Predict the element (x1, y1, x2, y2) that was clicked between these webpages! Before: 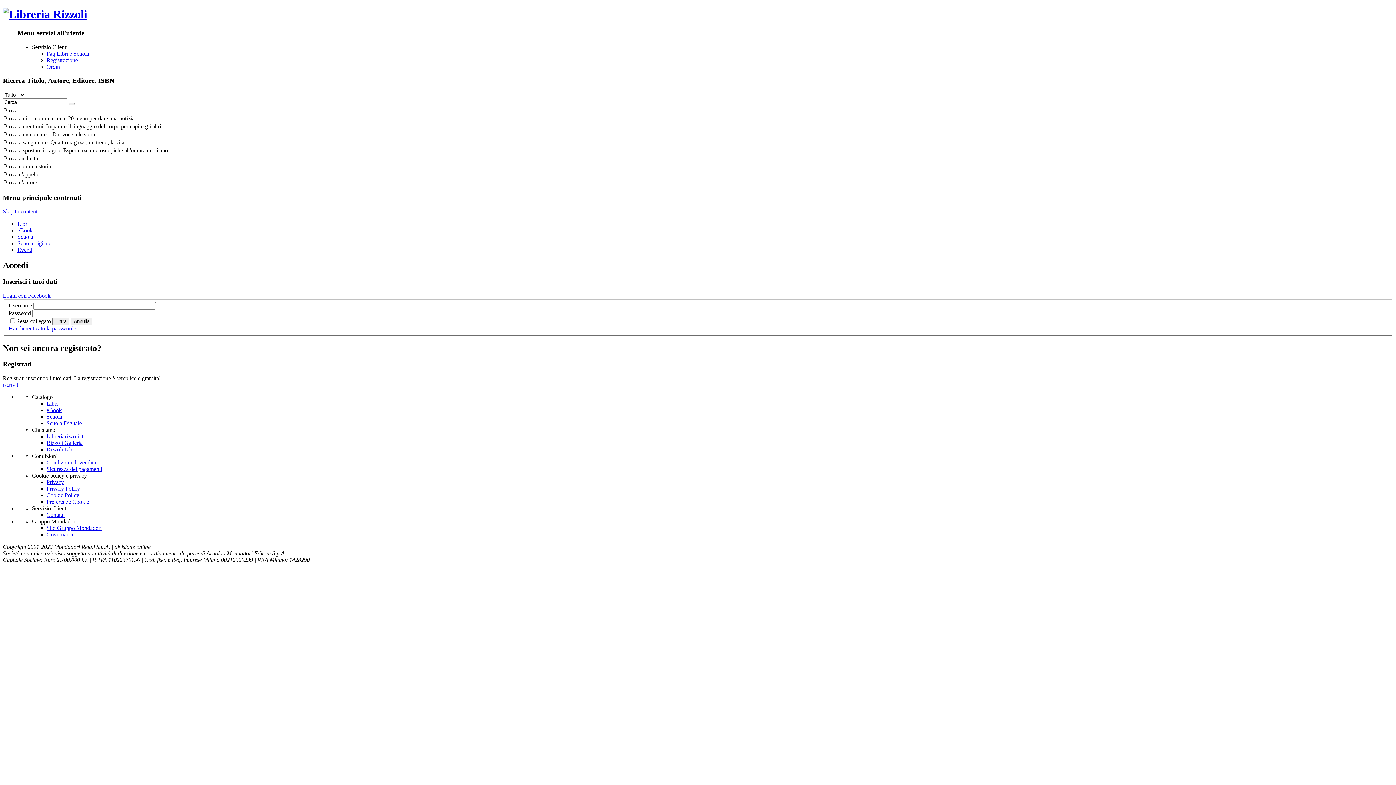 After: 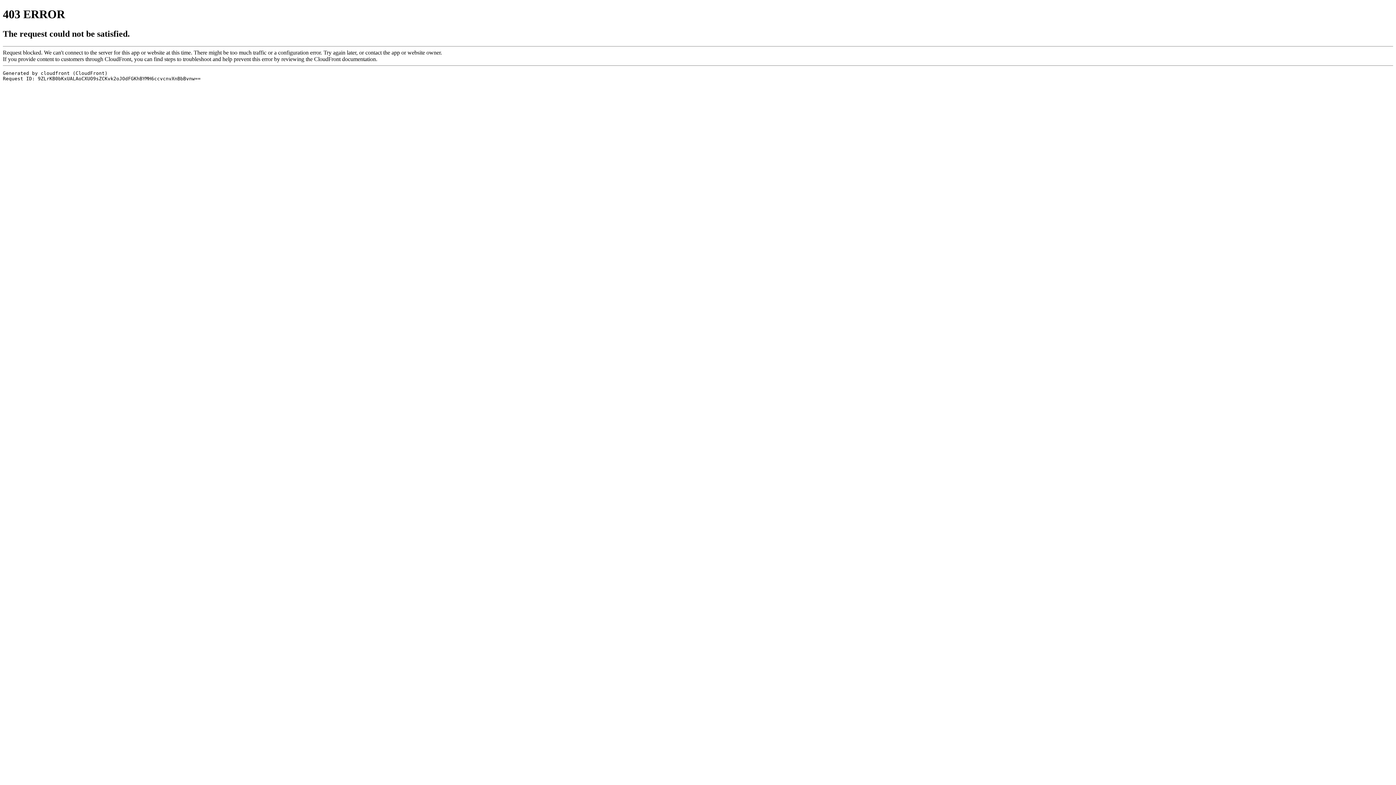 Action: bbox: (46, 446, 75, 452) label: Rizzoli Libri